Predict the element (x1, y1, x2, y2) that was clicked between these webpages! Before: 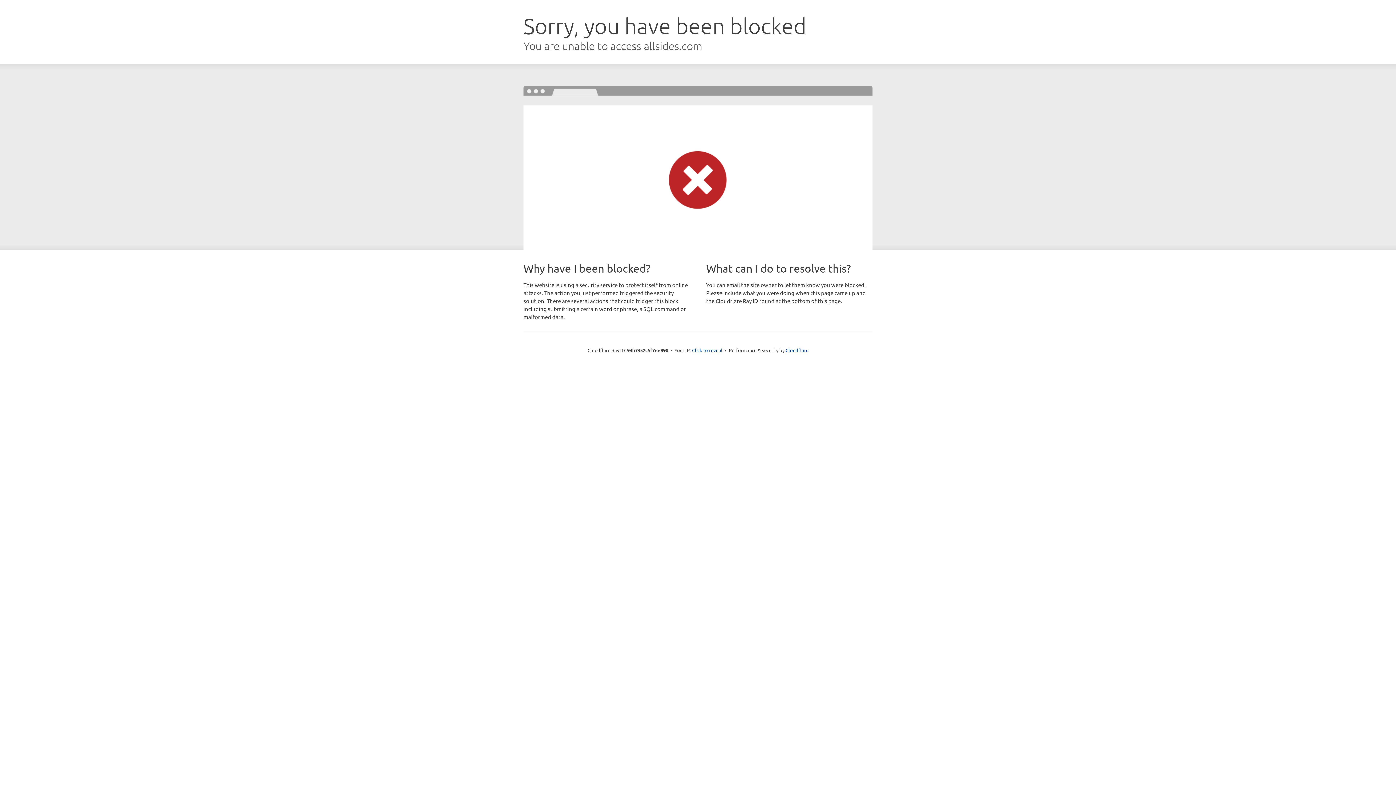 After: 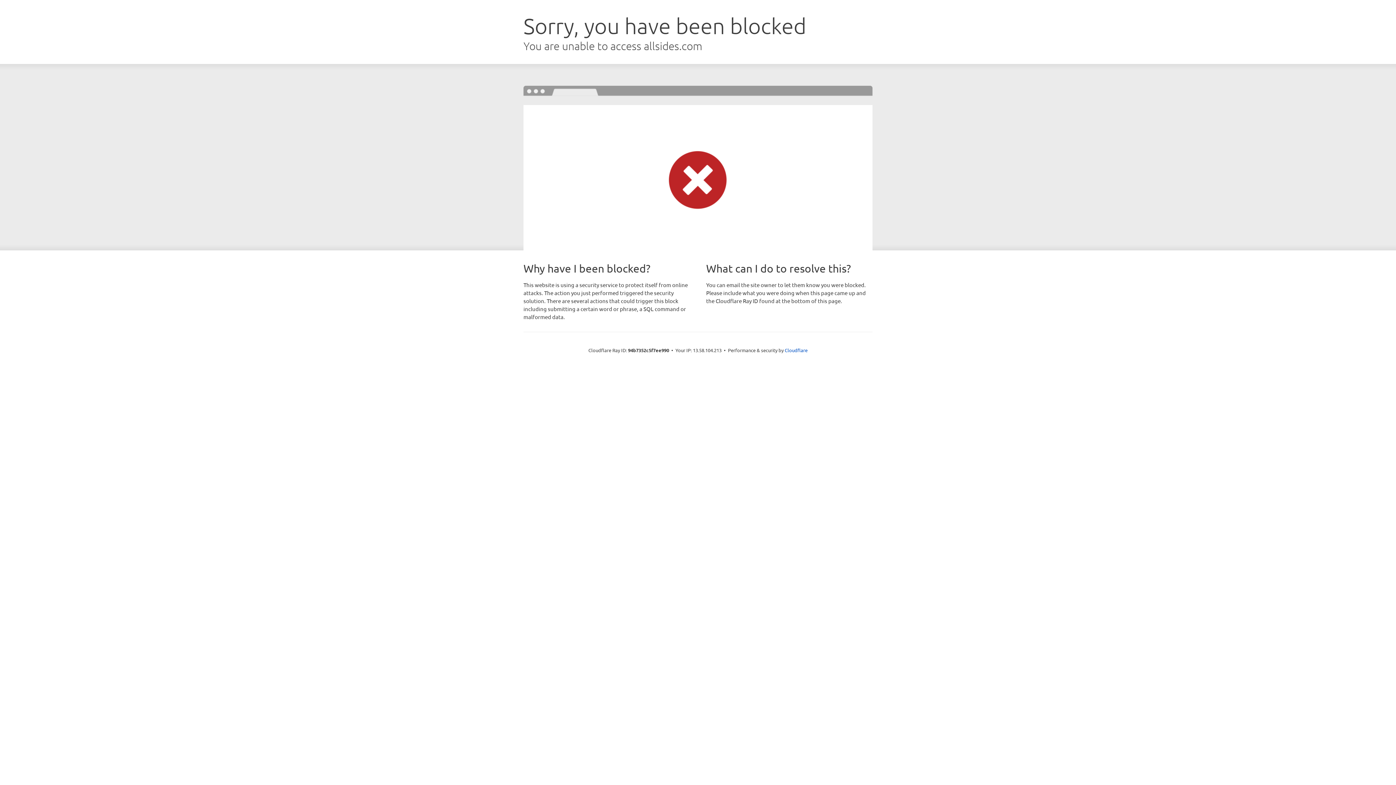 Action: bbox: (692, 346, 722, 353) label: Click to reveal